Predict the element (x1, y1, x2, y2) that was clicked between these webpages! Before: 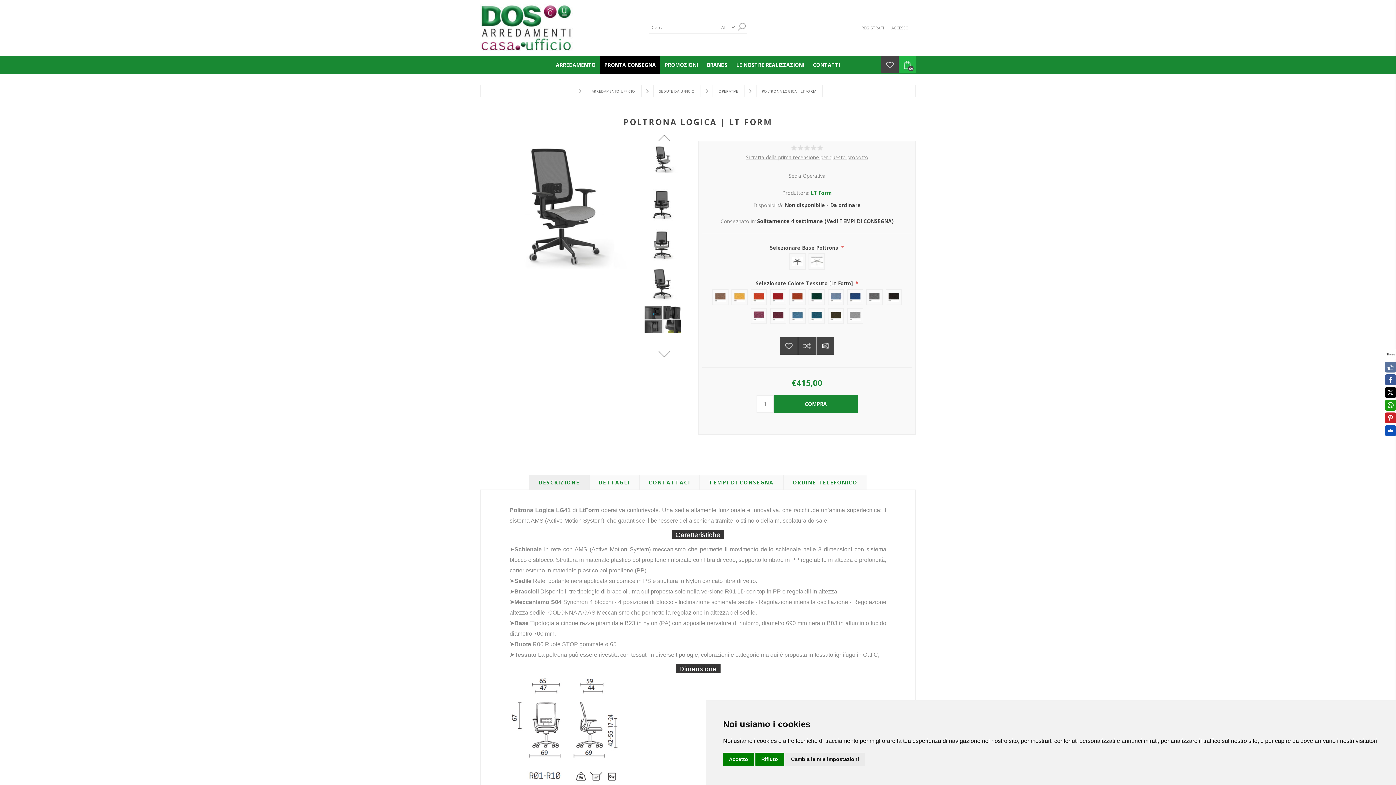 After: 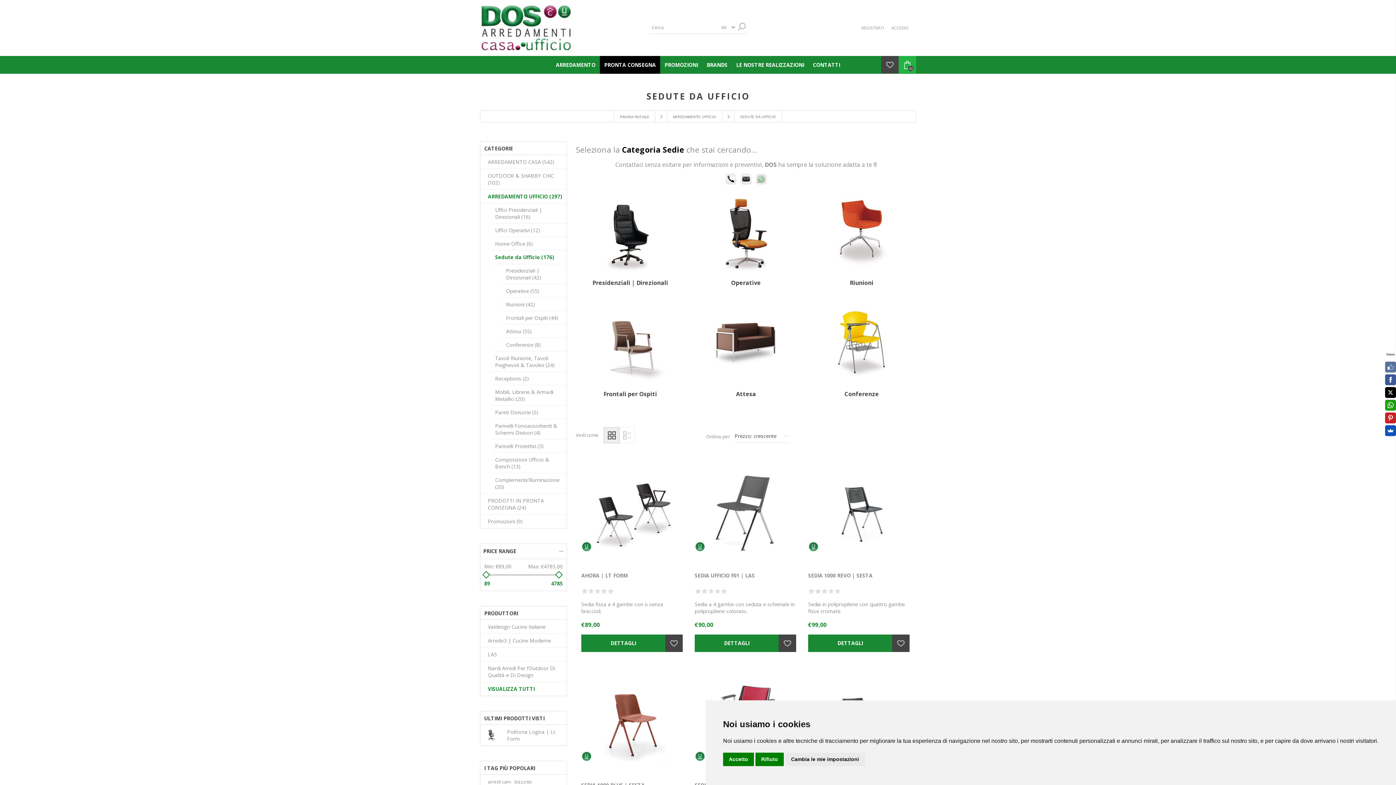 Action: bbox: (652, 84, 701, 97) label: SEDUTE DA UFFICIO